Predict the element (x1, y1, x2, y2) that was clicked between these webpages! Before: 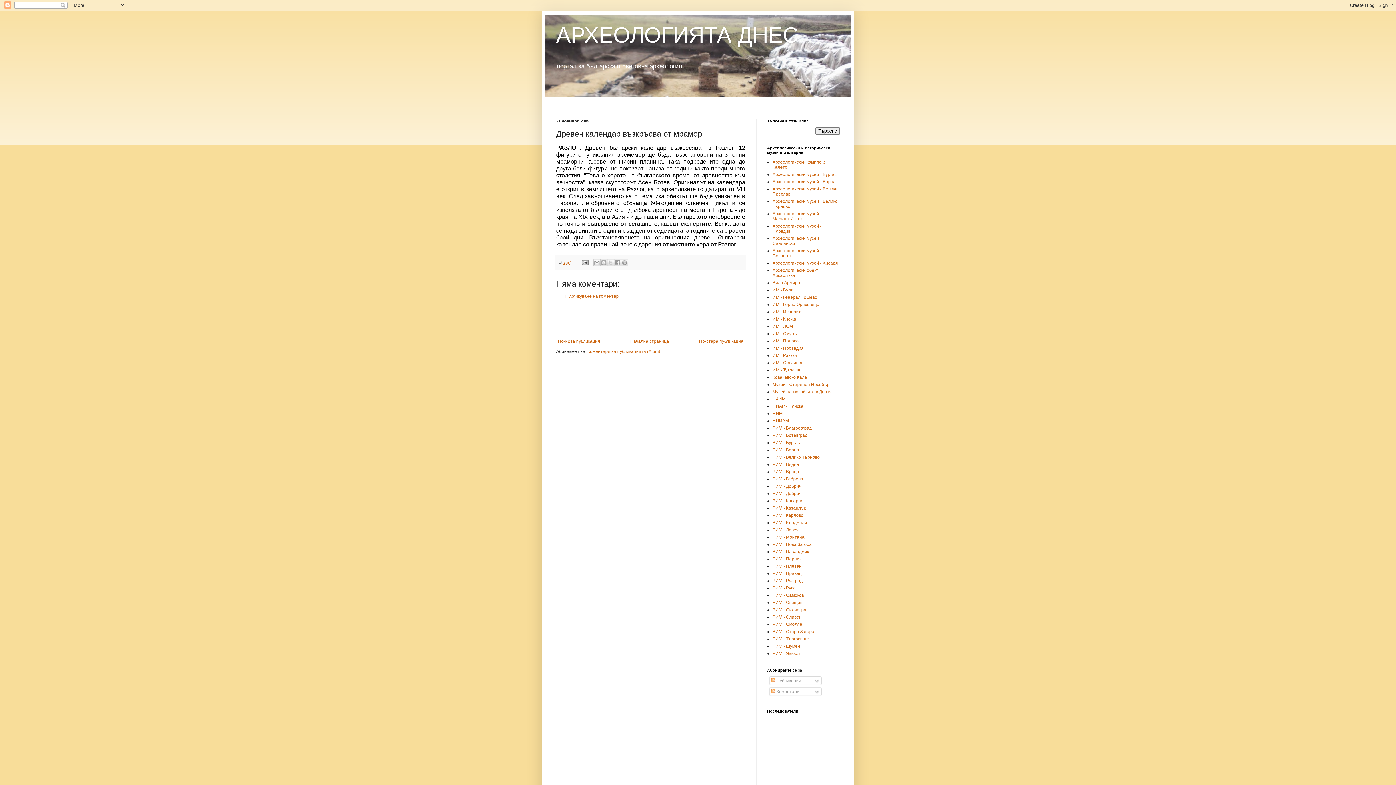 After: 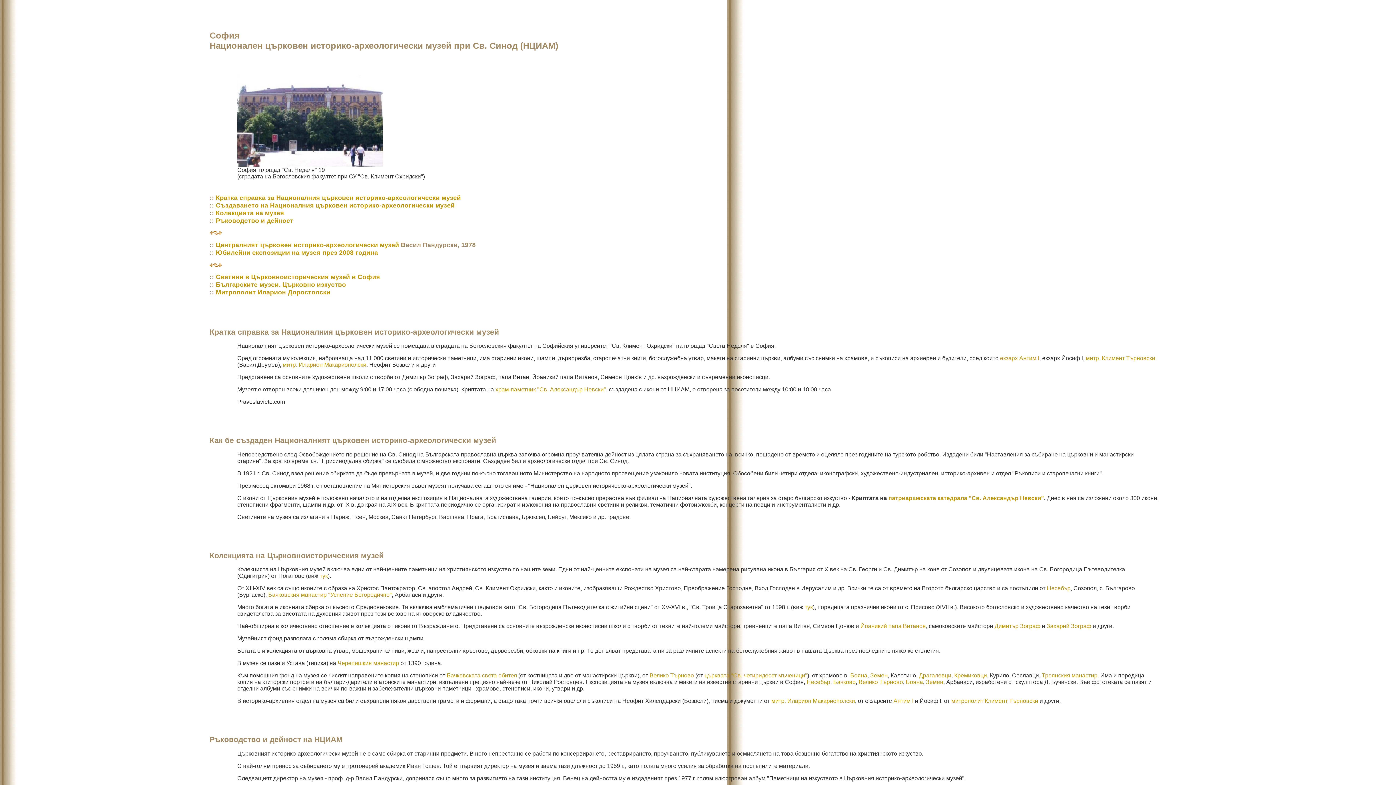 Action: bbox: (772, 418, 789, 423) label: НЦИАМ